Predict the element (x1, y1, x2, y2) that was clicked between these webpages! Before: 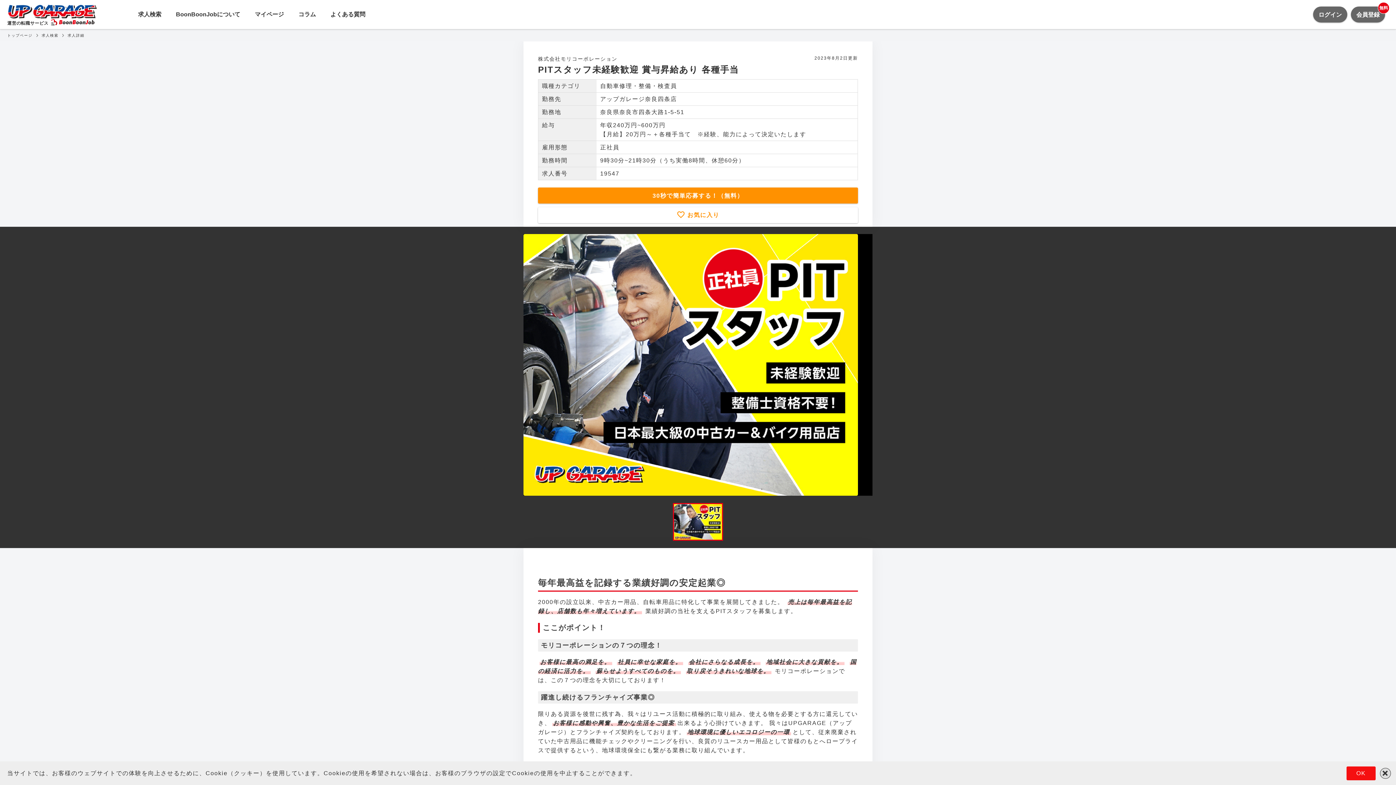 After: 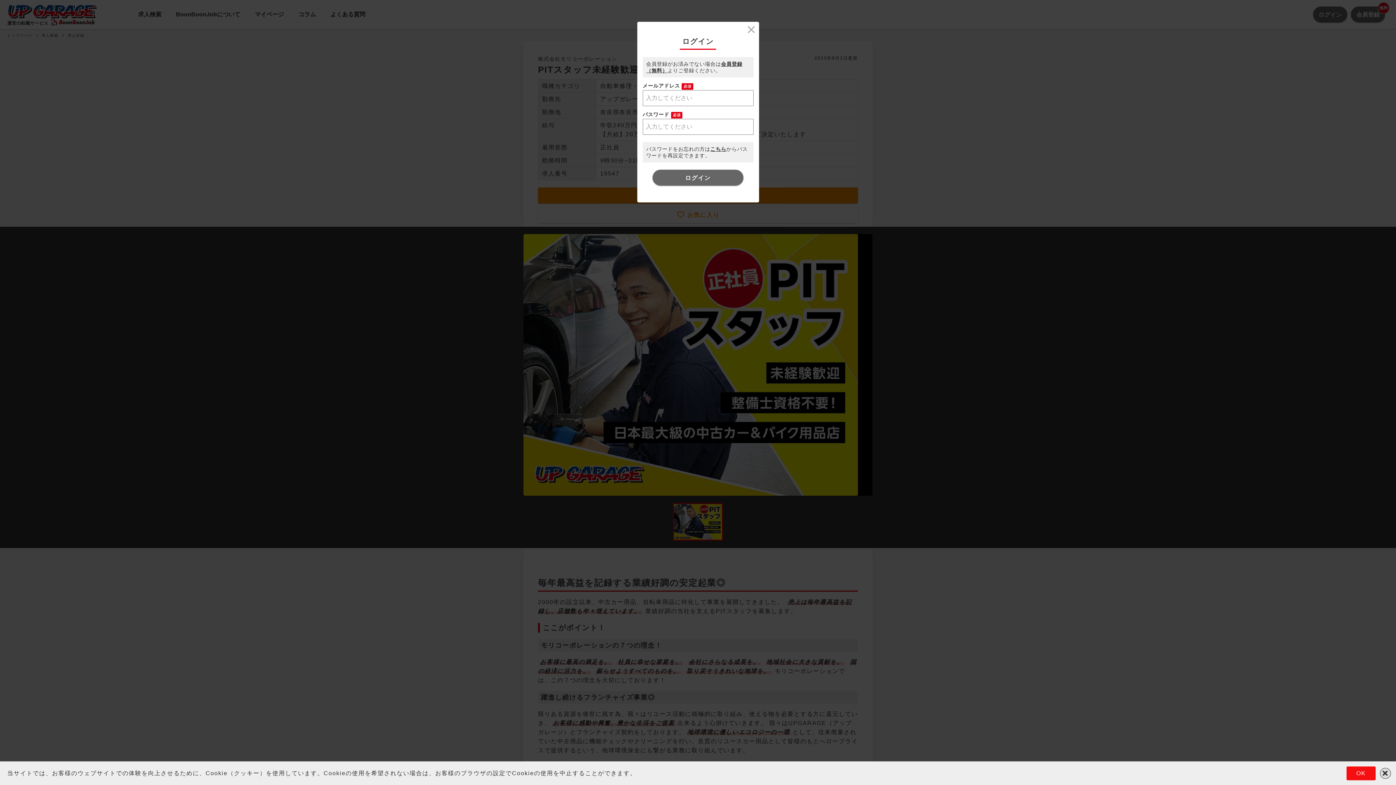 Action: bbox: (538, 207, 858, 223) label:  お気に入り